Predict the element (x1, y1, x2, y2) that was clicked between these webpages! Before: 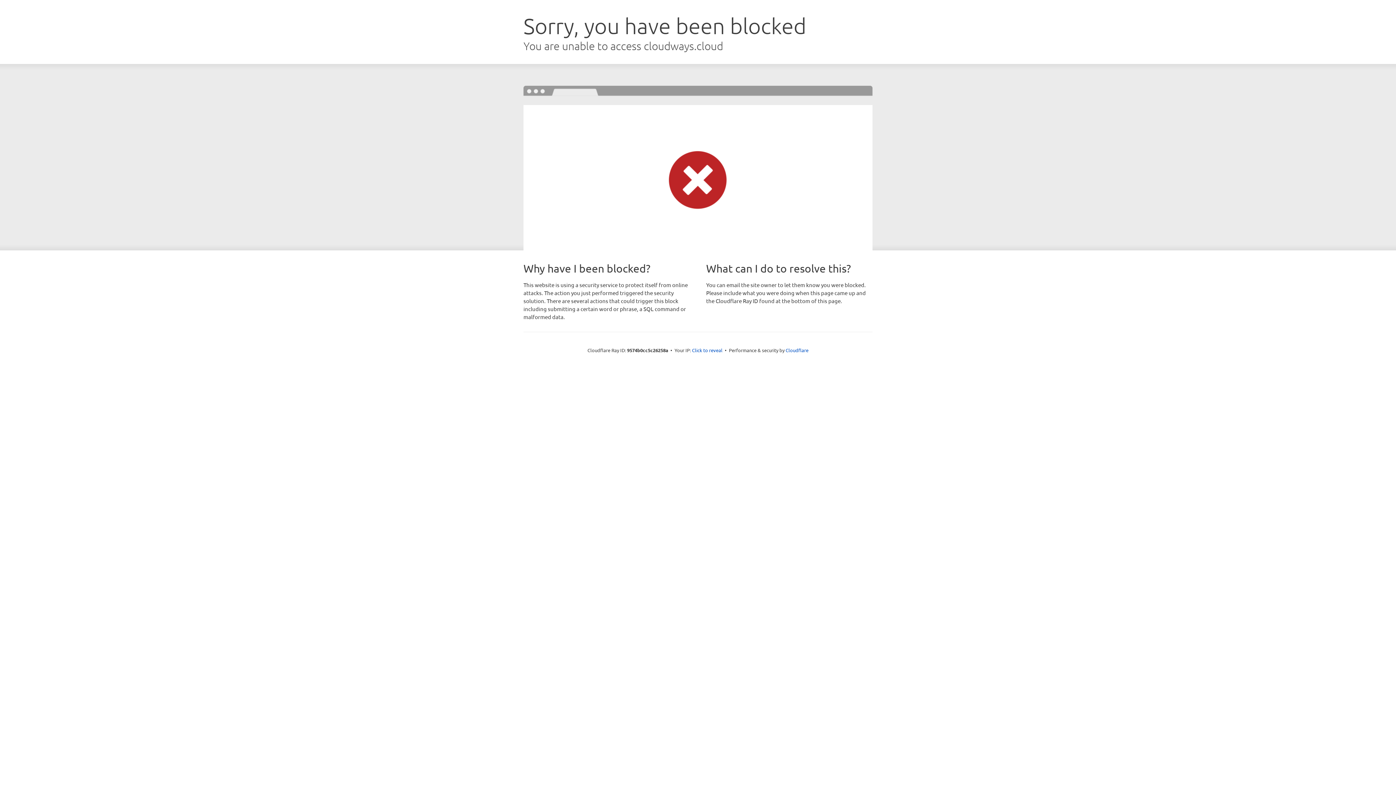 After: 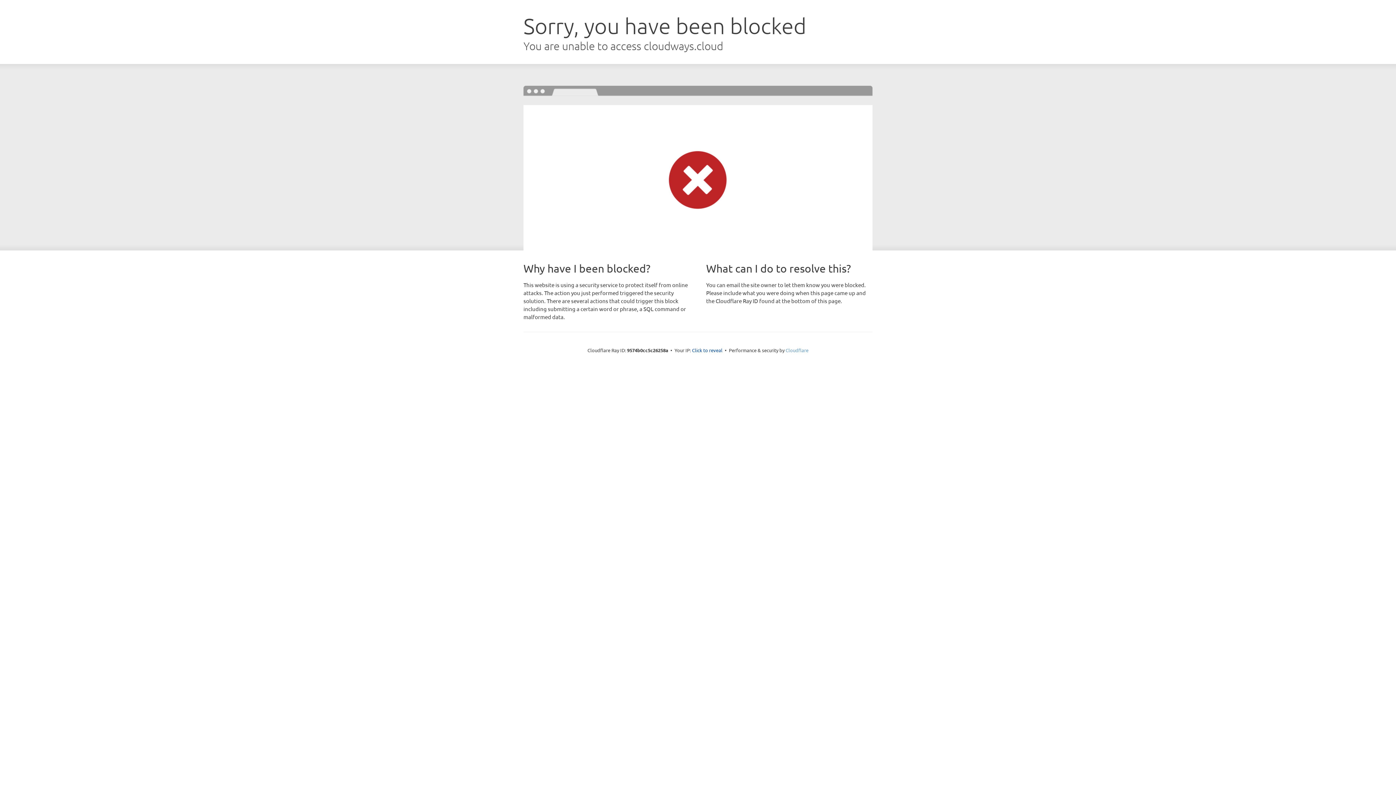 Action: bbox: (785, 347, 808, 353) label: Cloudflare